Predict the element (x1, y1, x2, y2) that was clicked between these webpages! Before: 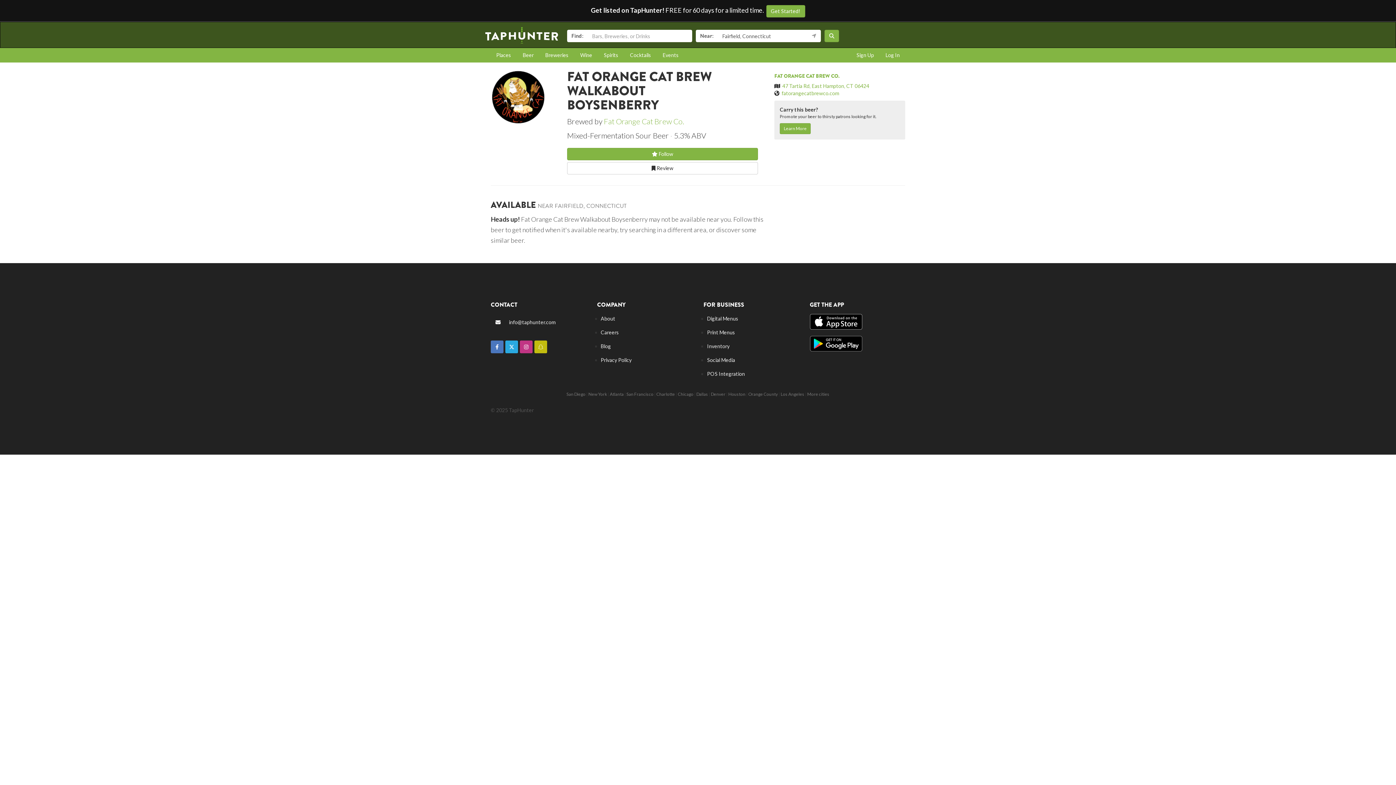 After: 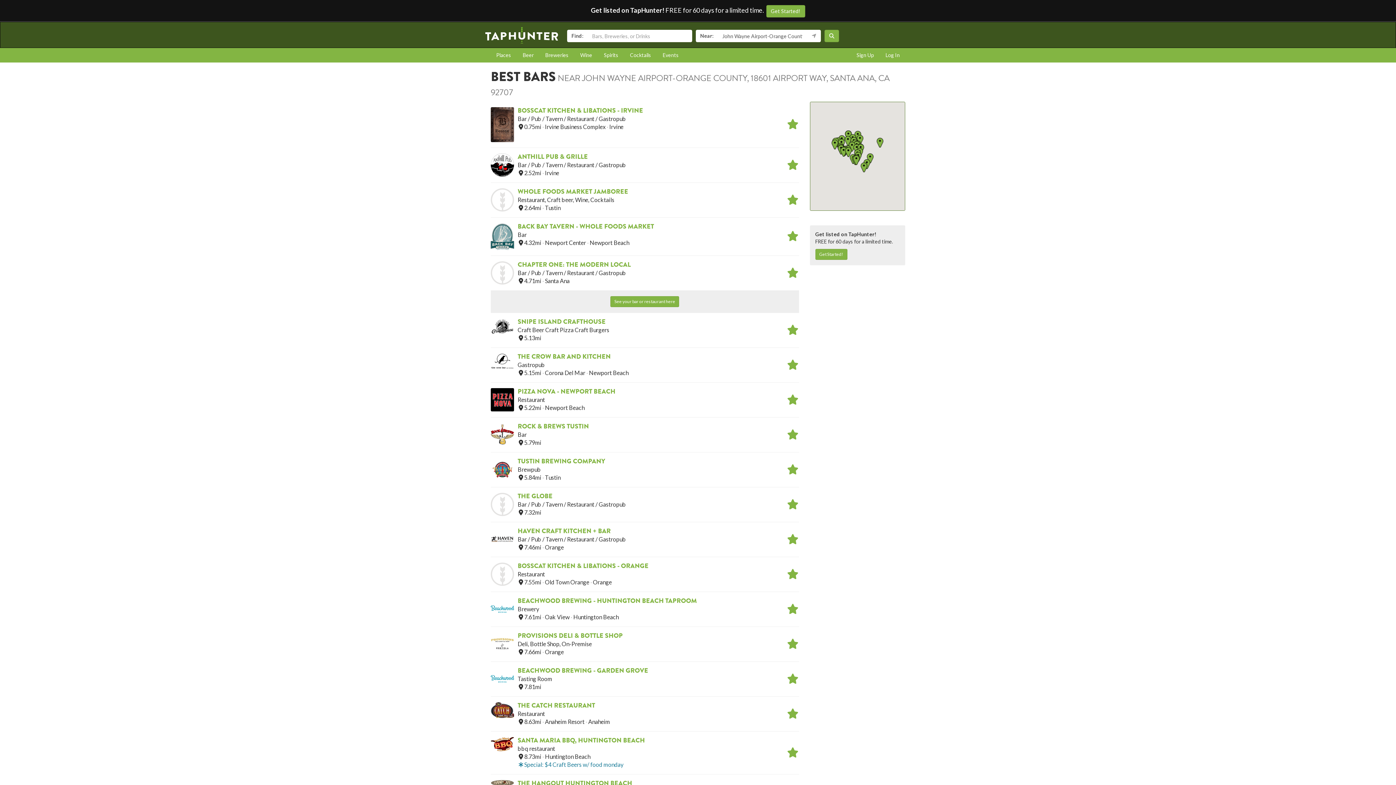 Action: label: Orange County bbox: (748, 391, 778, 397)